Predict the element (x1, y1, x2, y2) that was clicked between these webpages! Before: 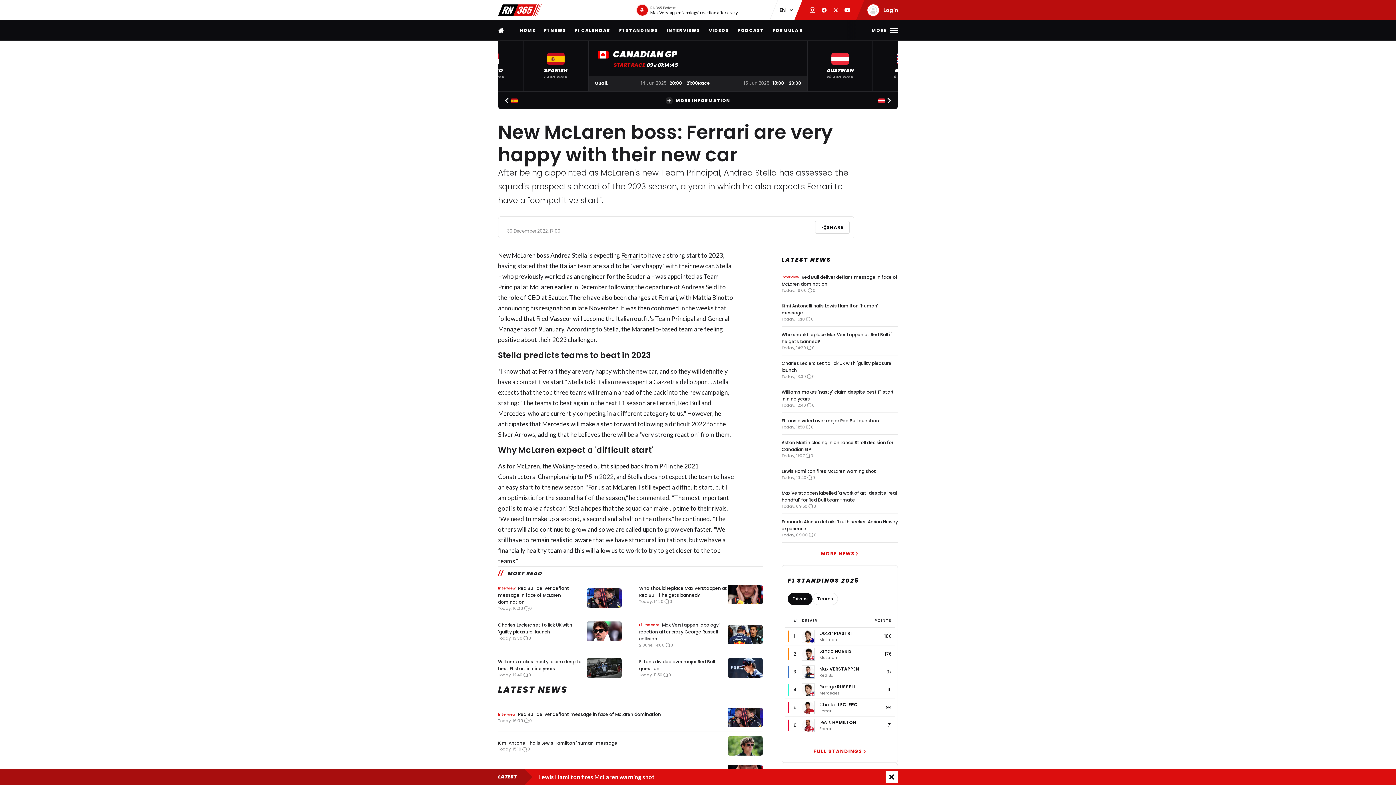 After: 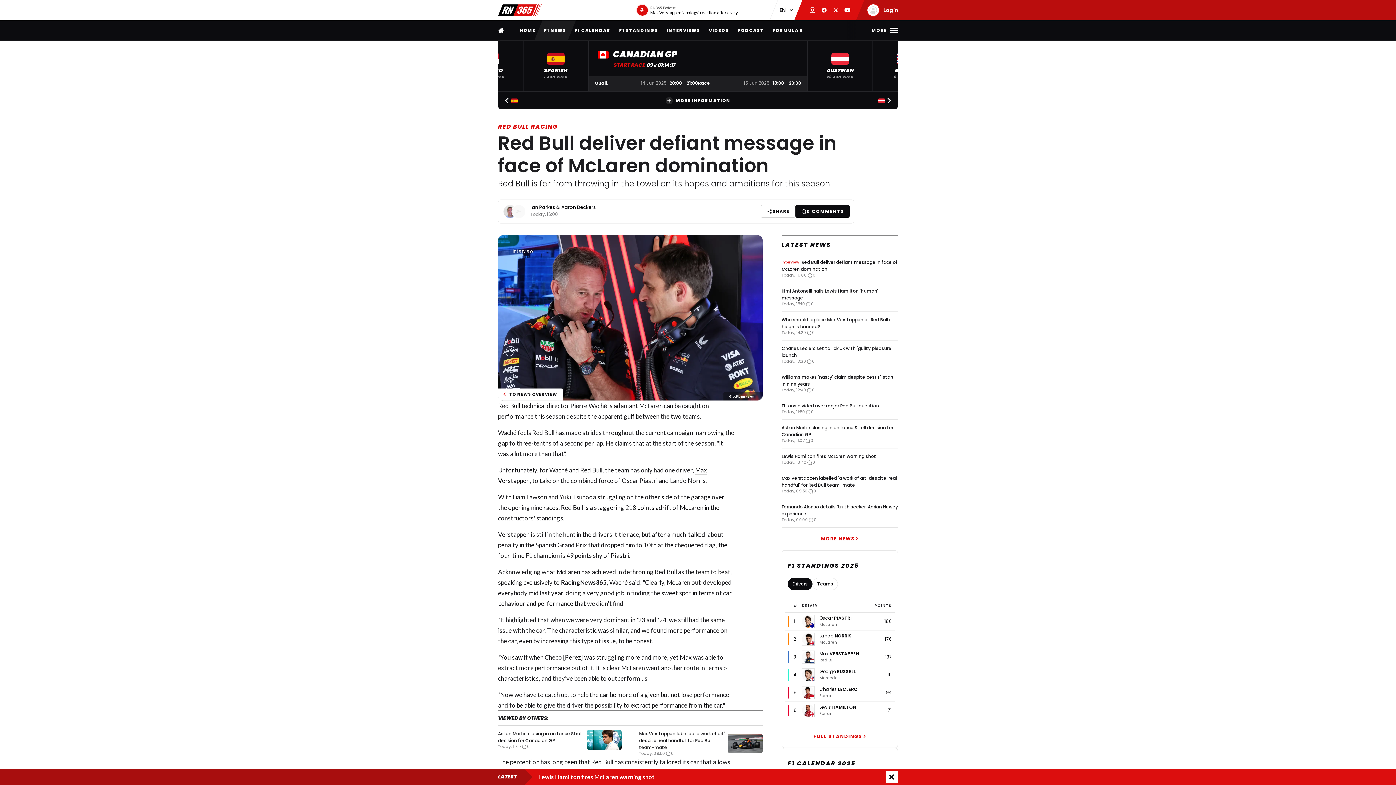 Action: bbox: (498, 580, 621, 611) label: Interview
 Red Bull deliver defiant message in face of McLaren domination
Today, 16:00
0